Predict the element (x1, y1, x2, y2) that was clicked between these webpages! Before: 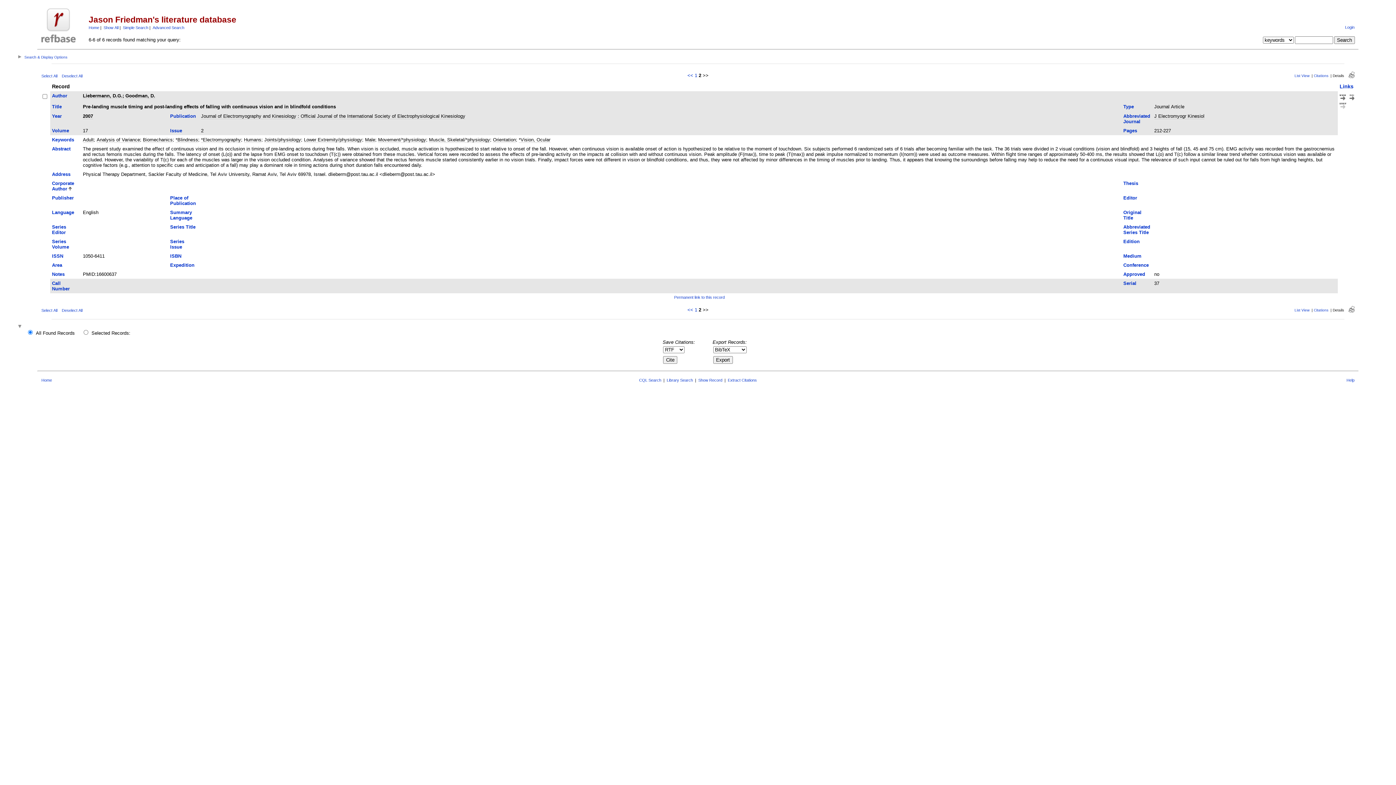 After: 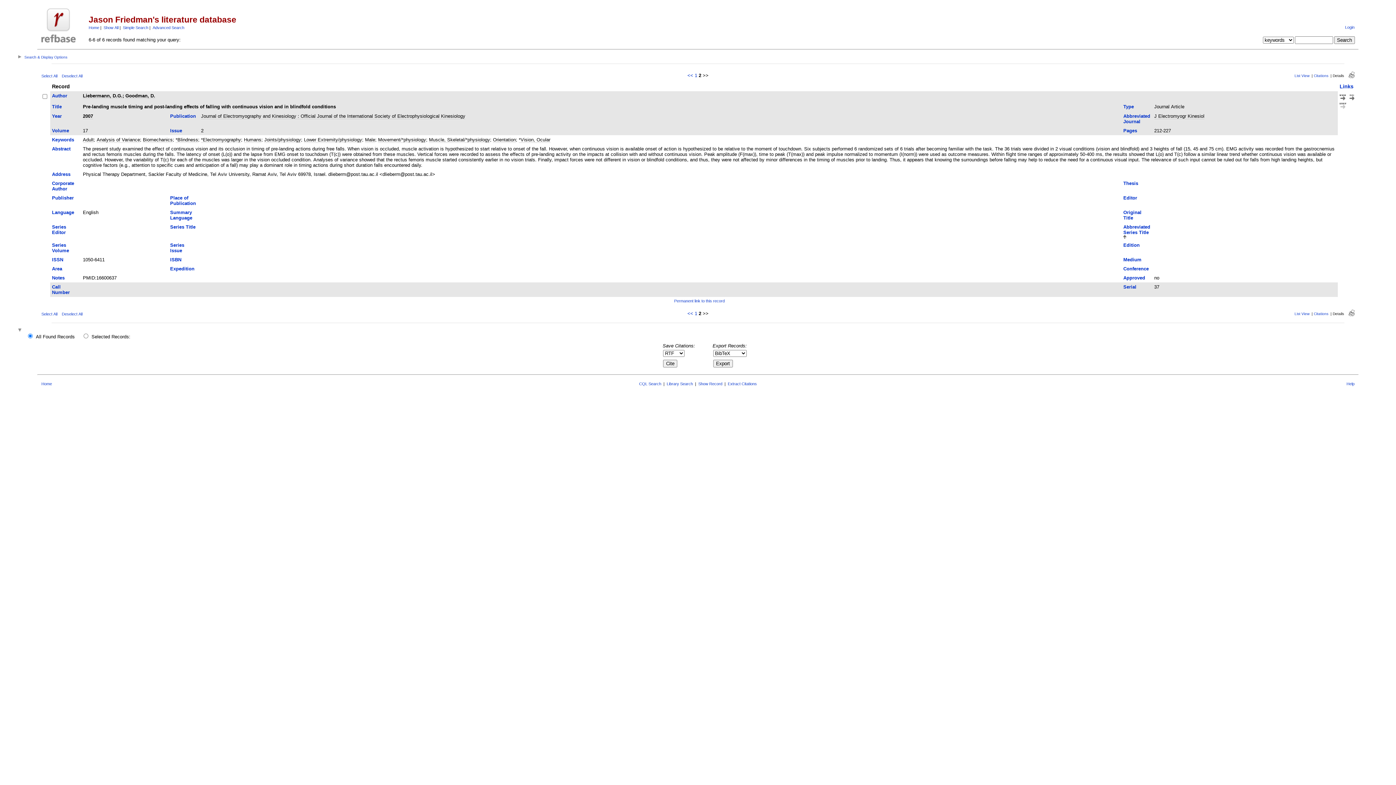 Action: label: Abbreviated Series Title bbox: (1123, 224, 1150, 235)